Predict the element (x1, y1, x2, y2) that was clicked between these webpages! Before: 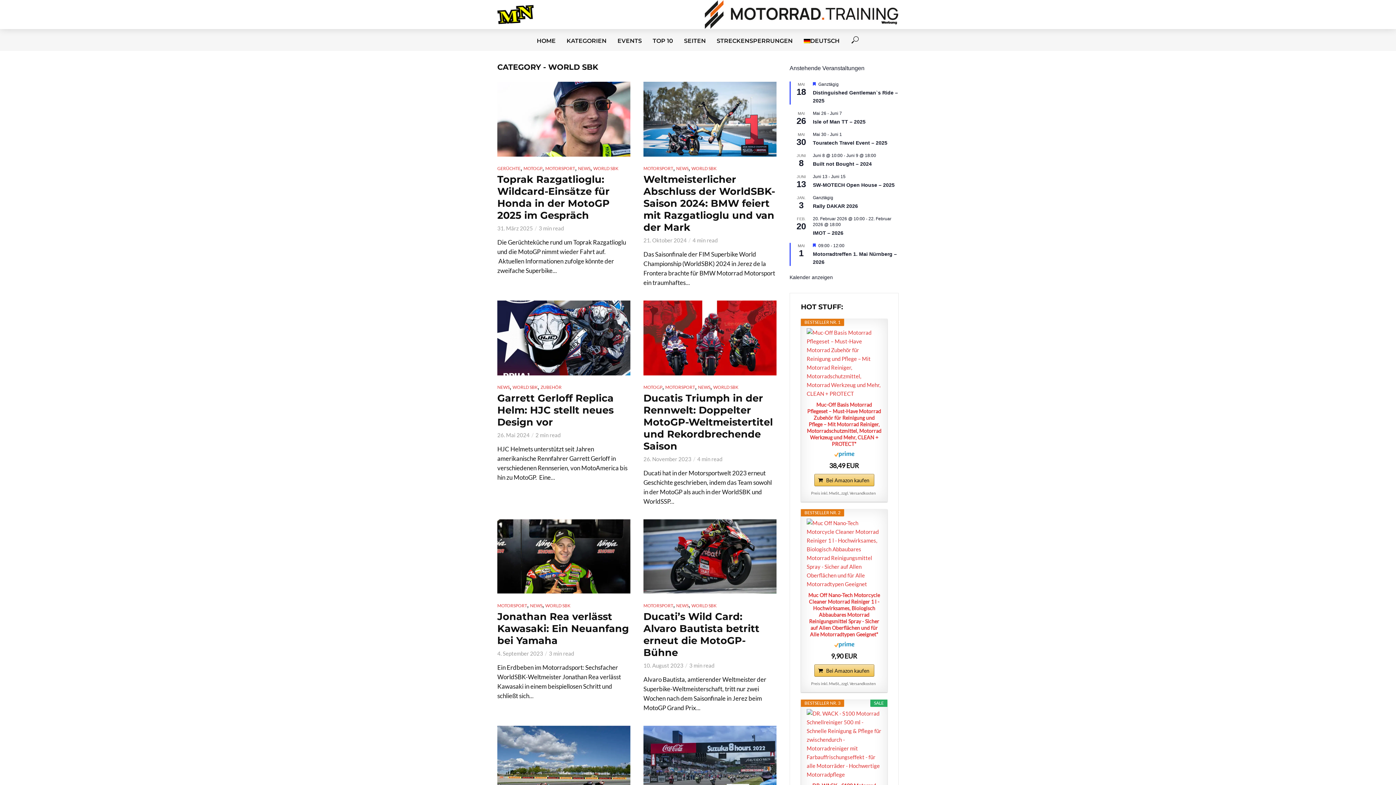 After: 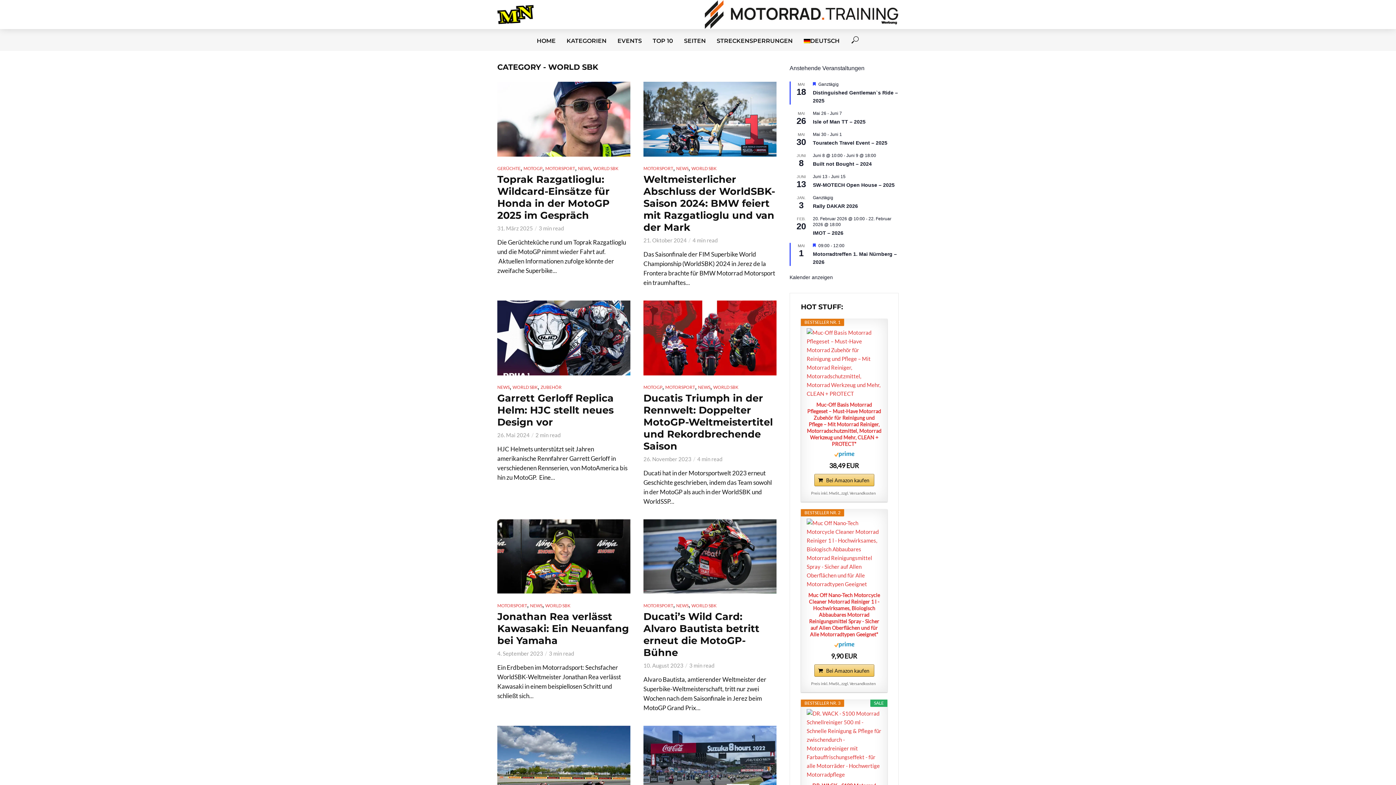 Action: bbox: (593, 165, 618, 172) label: WORLD SBK